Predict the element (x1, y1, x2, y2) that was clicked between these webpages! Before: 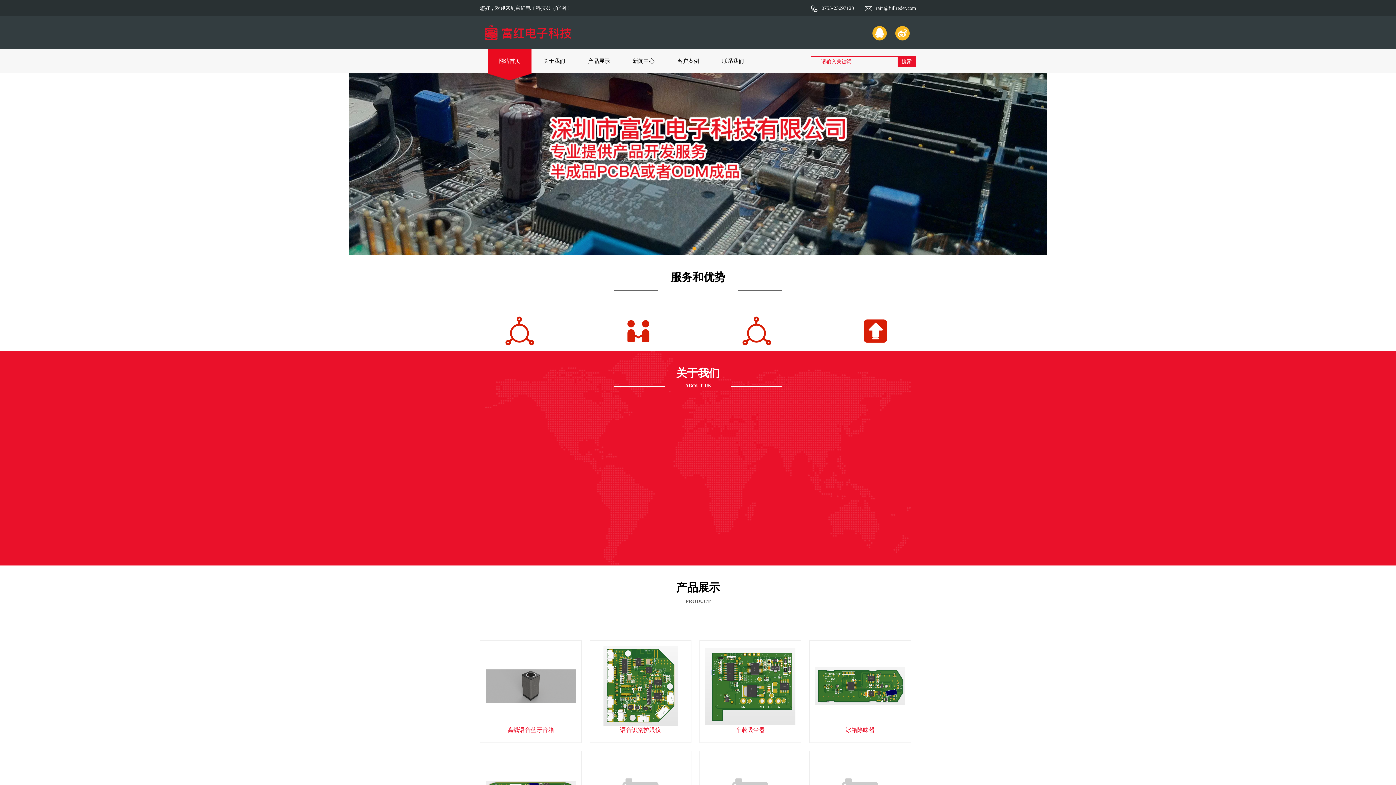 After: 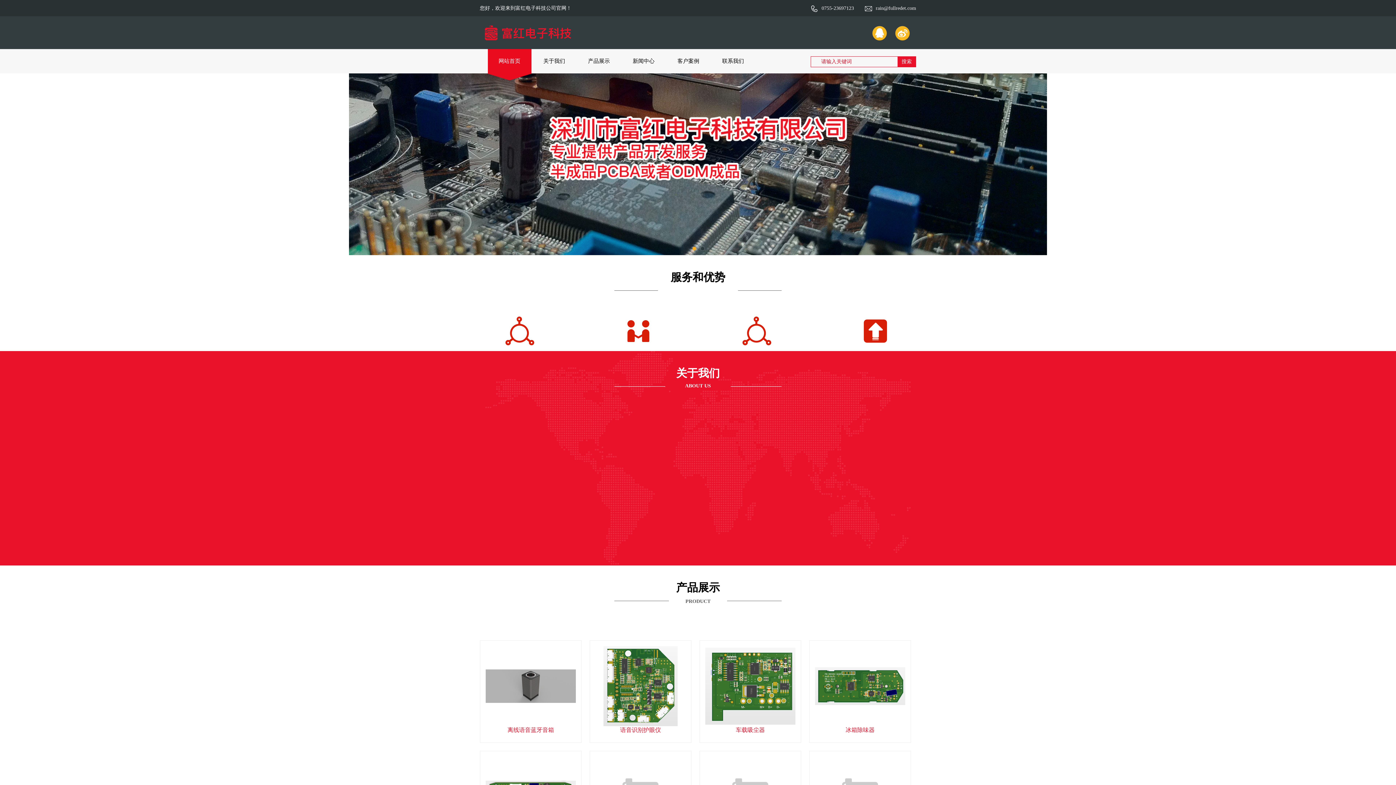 Action: label: 1 bbox: (691, 245, 696, 251)